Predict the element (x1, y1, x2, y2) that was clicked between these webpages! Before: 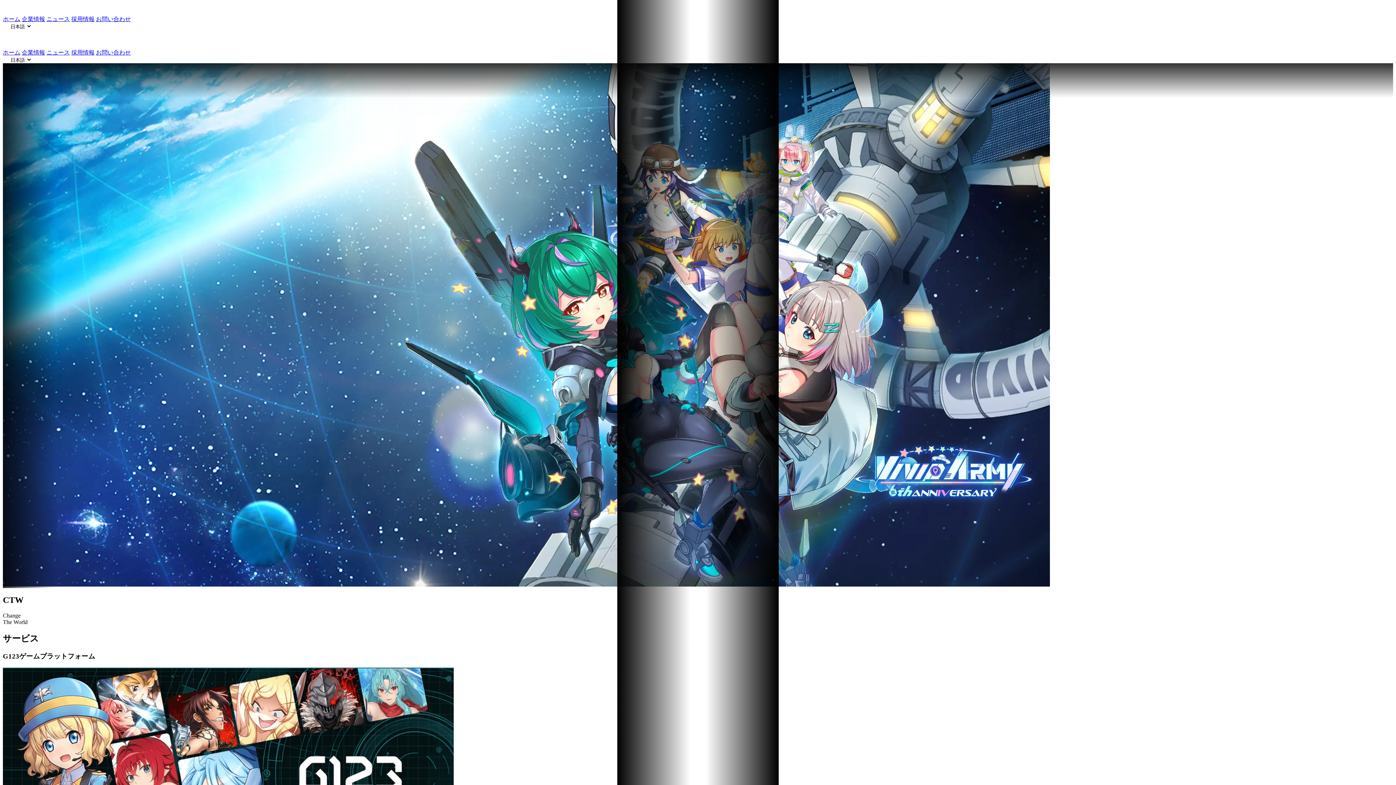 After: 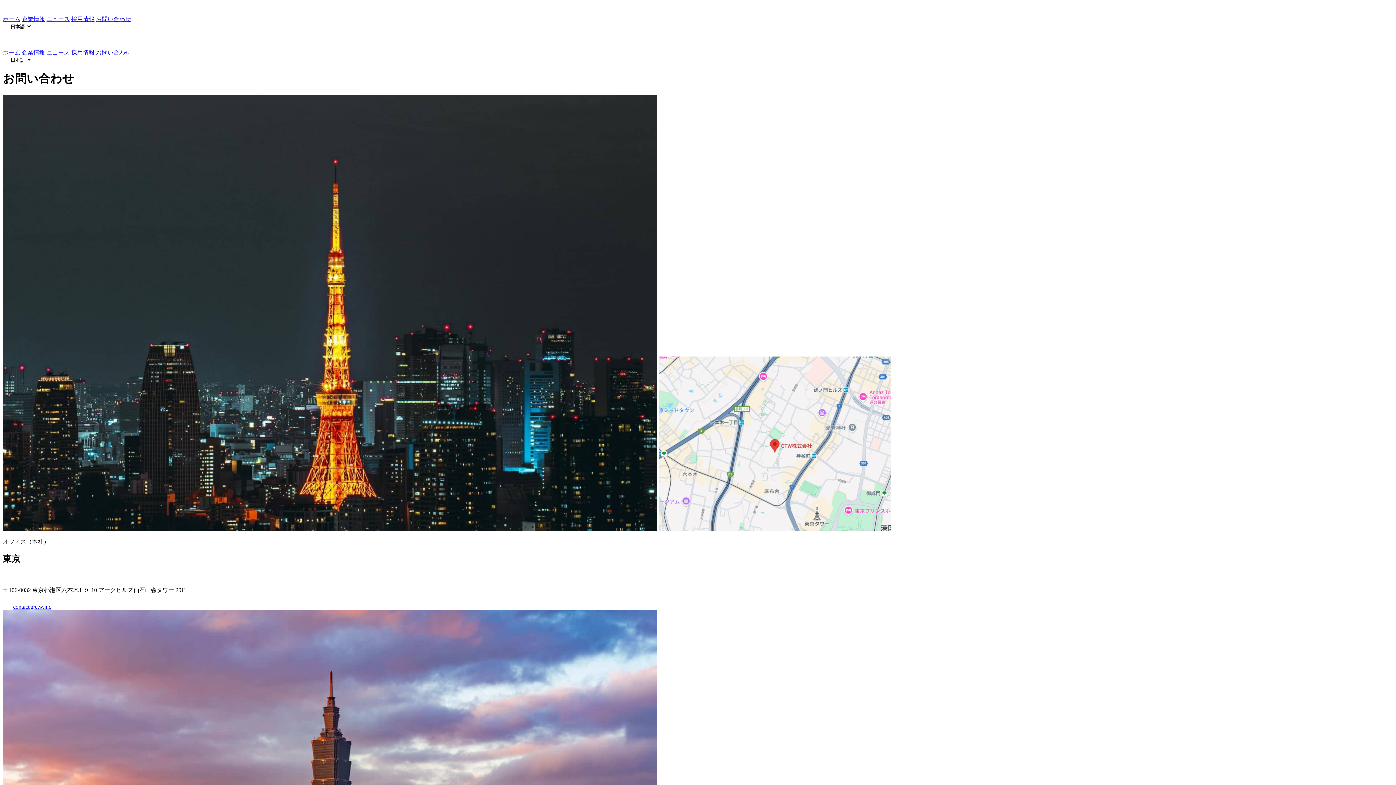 Action: label: お問い合わせ bbox: (96, 16, 130, 22)